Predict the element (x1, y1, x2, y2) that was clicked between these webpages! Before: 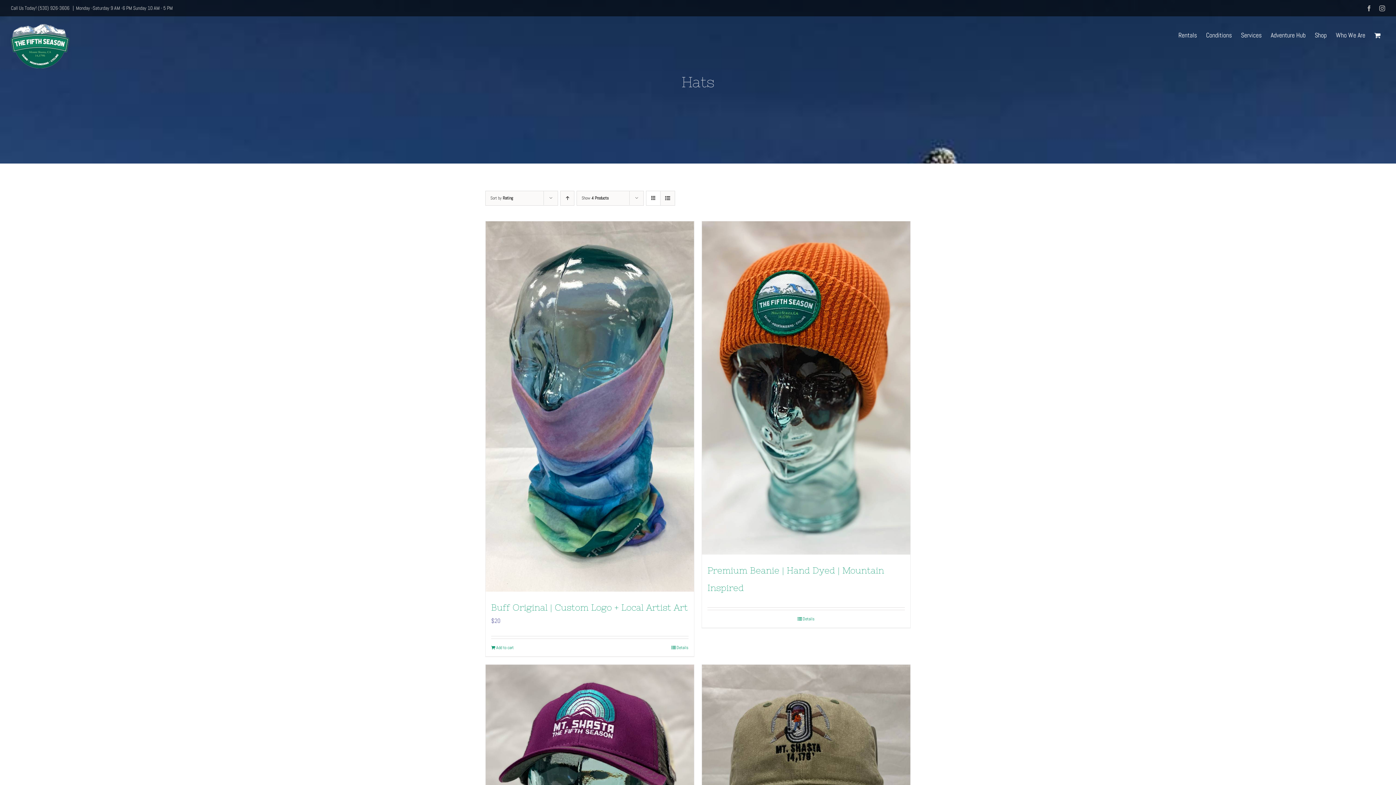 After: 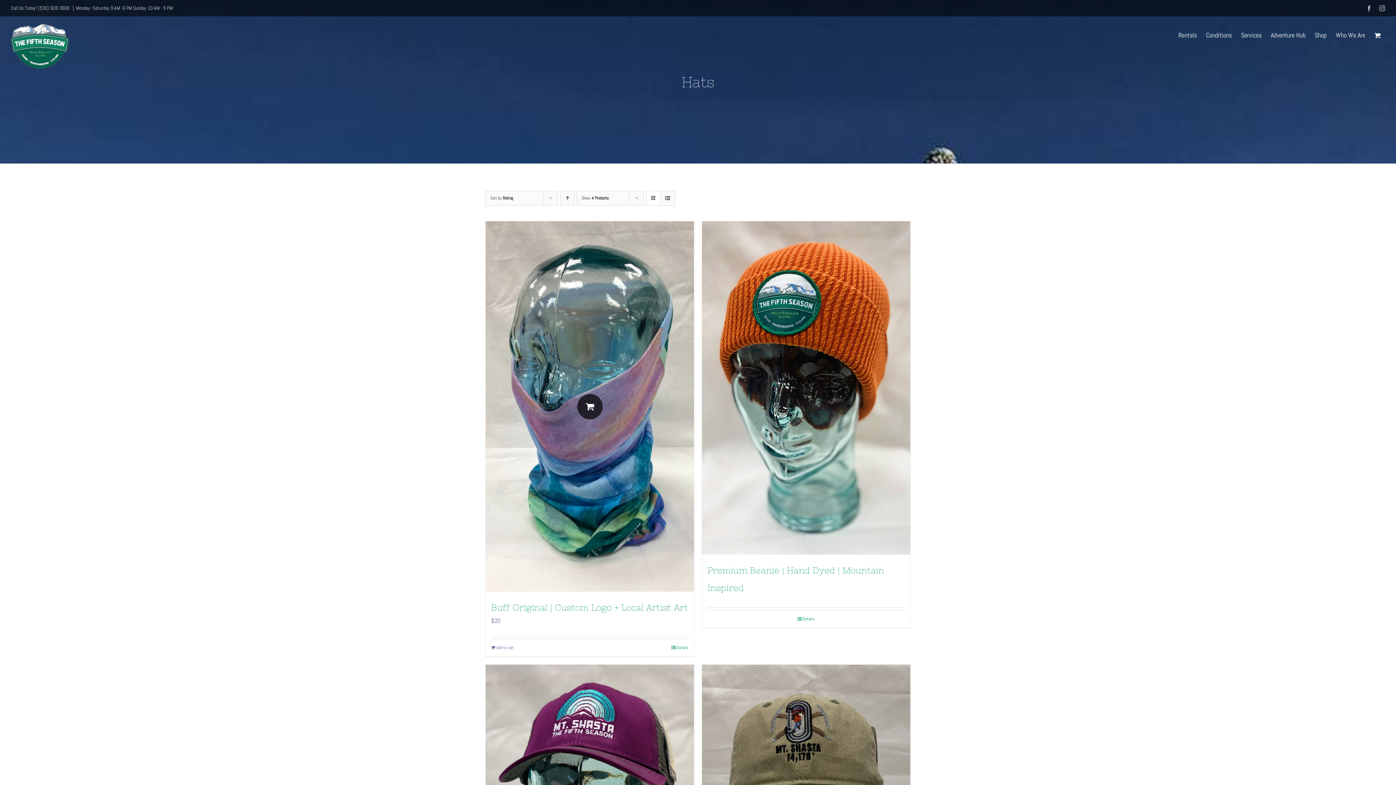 Action: label: Add to cart: “Buff Original | Custom Logo + Local Artist Art” bbox: (491, 644, 513, 651)